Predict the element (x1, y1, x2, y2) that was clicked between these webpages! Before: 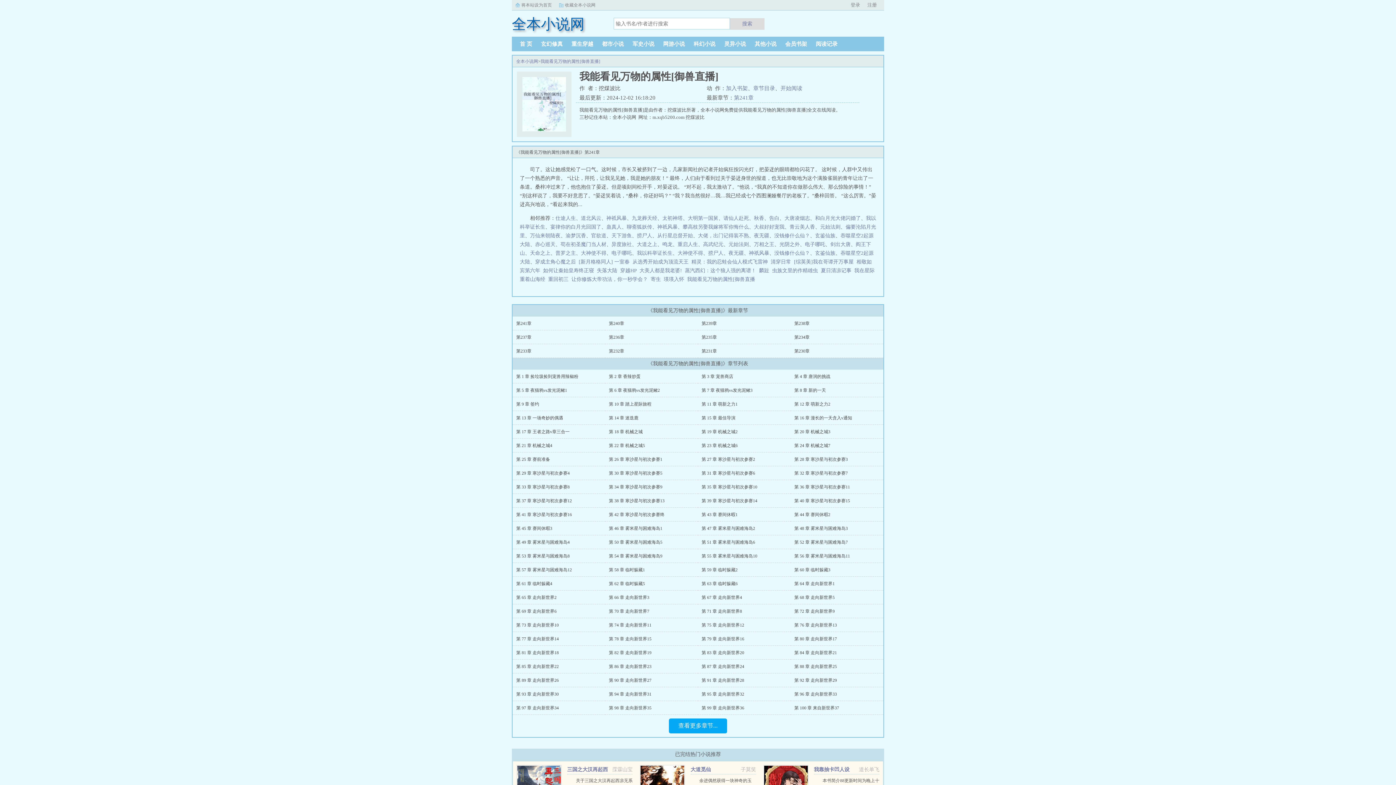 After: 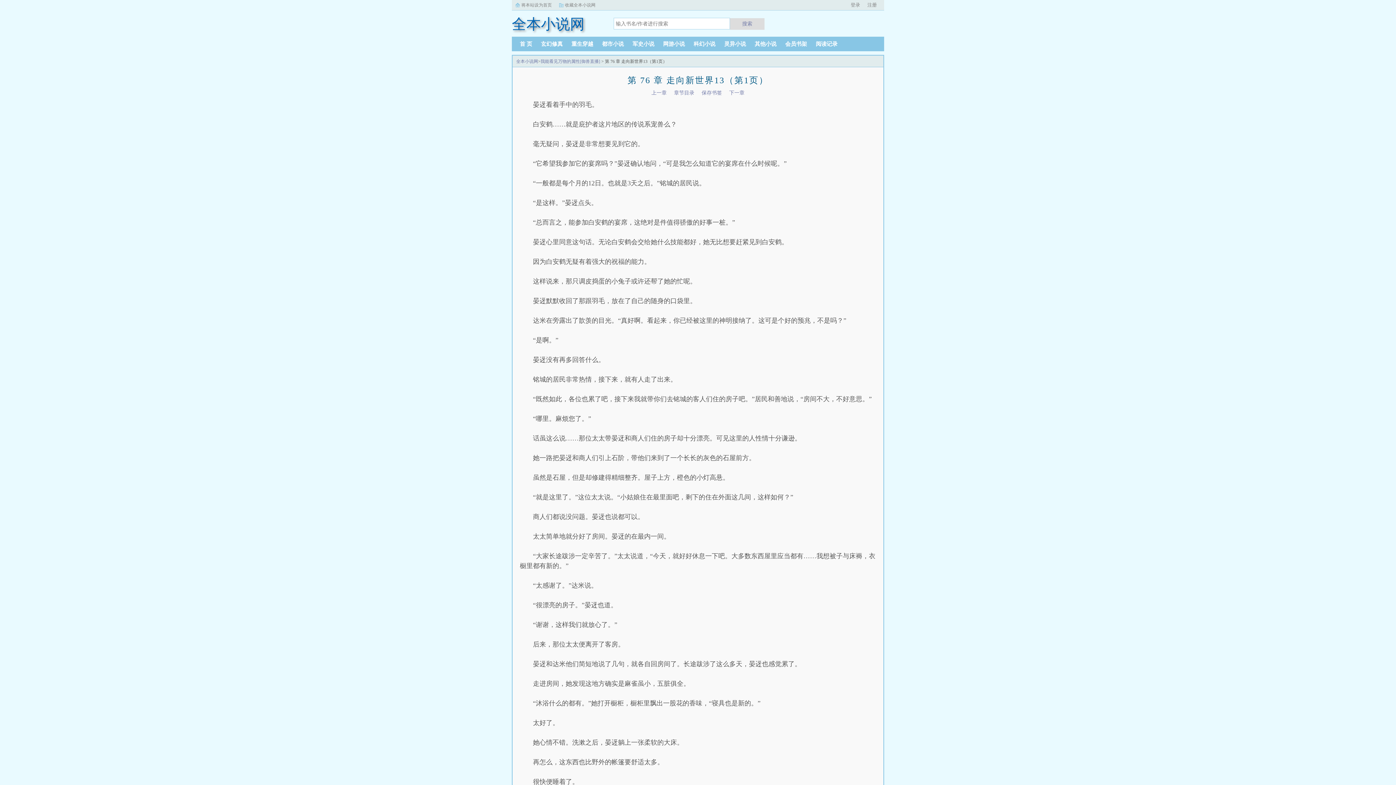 Action: label: 第 76 章 走向新世界13 bbox: (794, 622, 837, 628)